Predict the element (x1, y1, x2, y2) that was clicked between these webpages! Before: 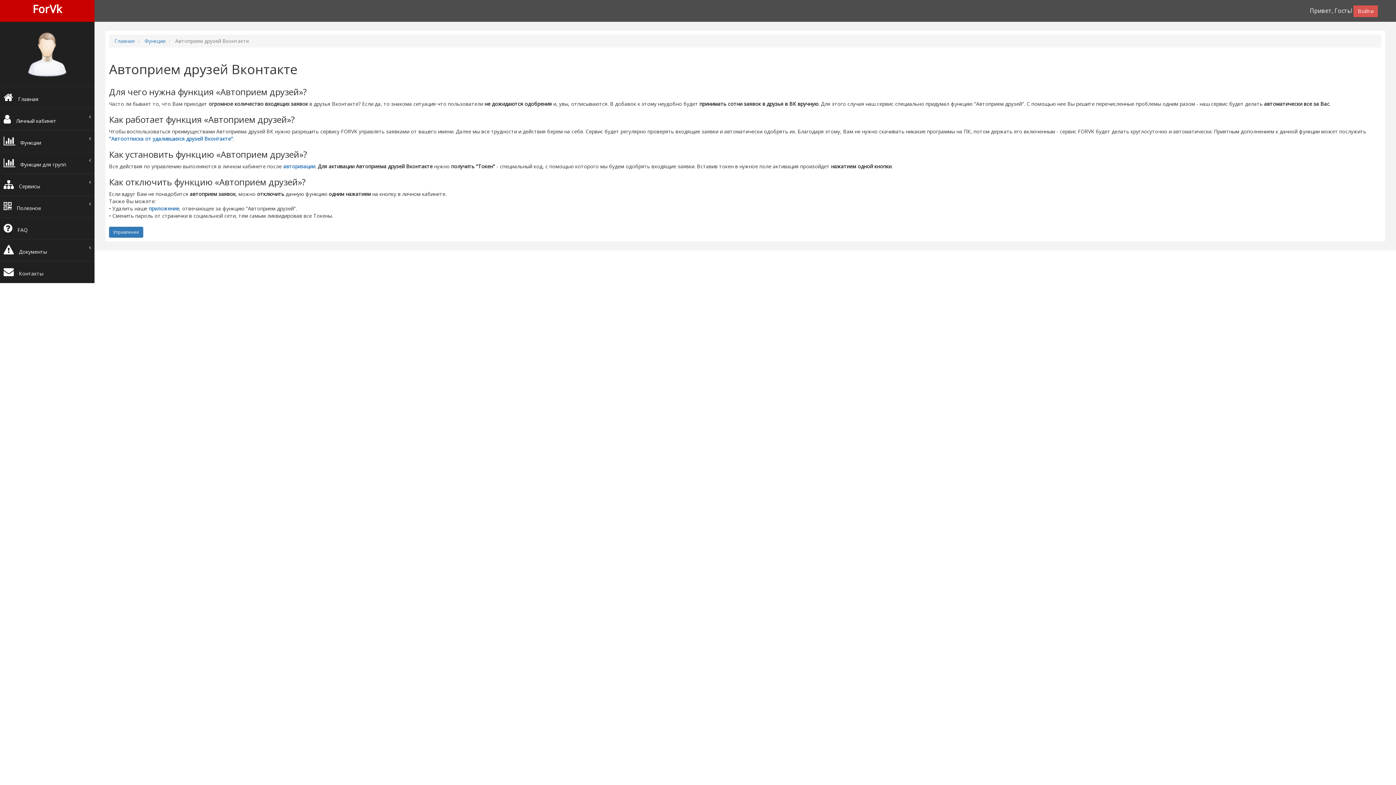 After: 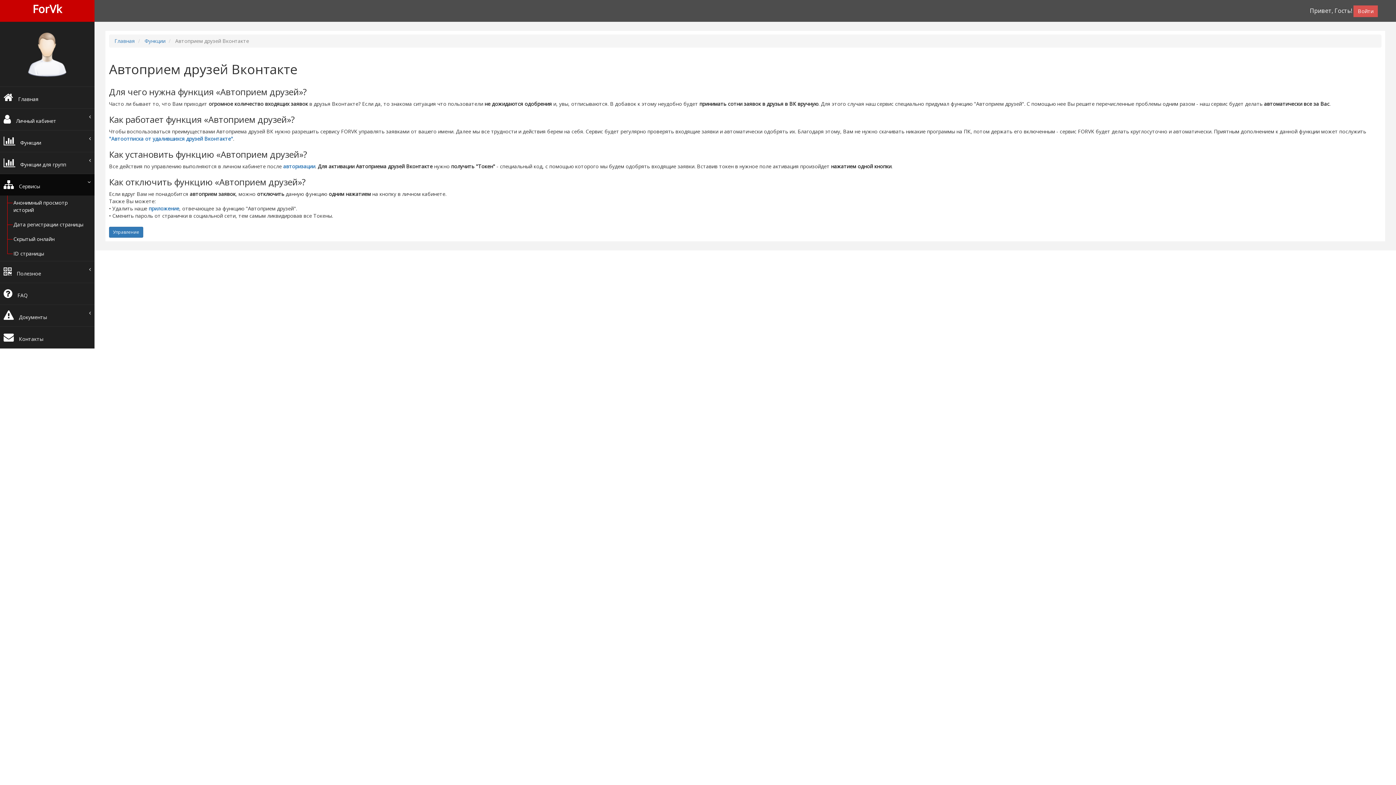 Action: label:  Сервисы bbox: (0, 174, 94, 195)